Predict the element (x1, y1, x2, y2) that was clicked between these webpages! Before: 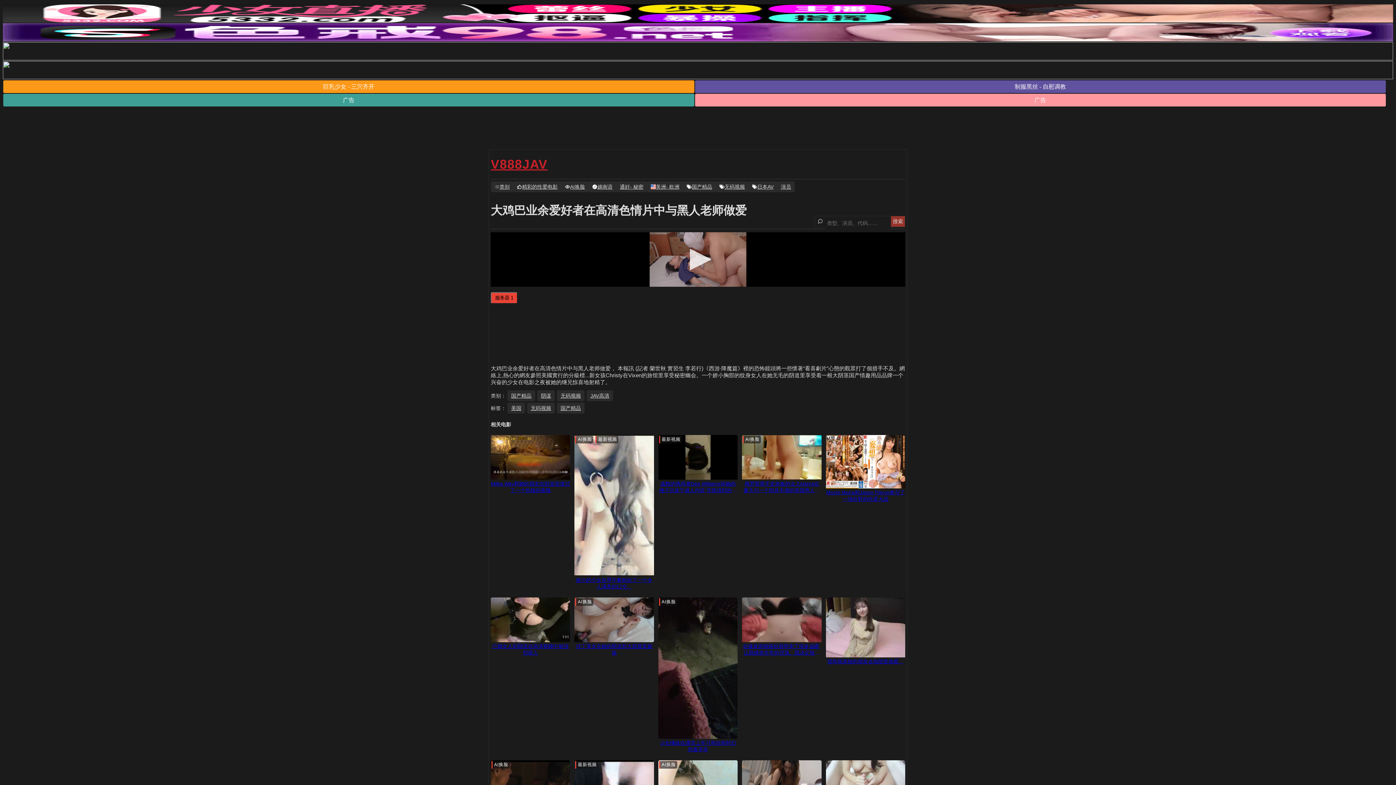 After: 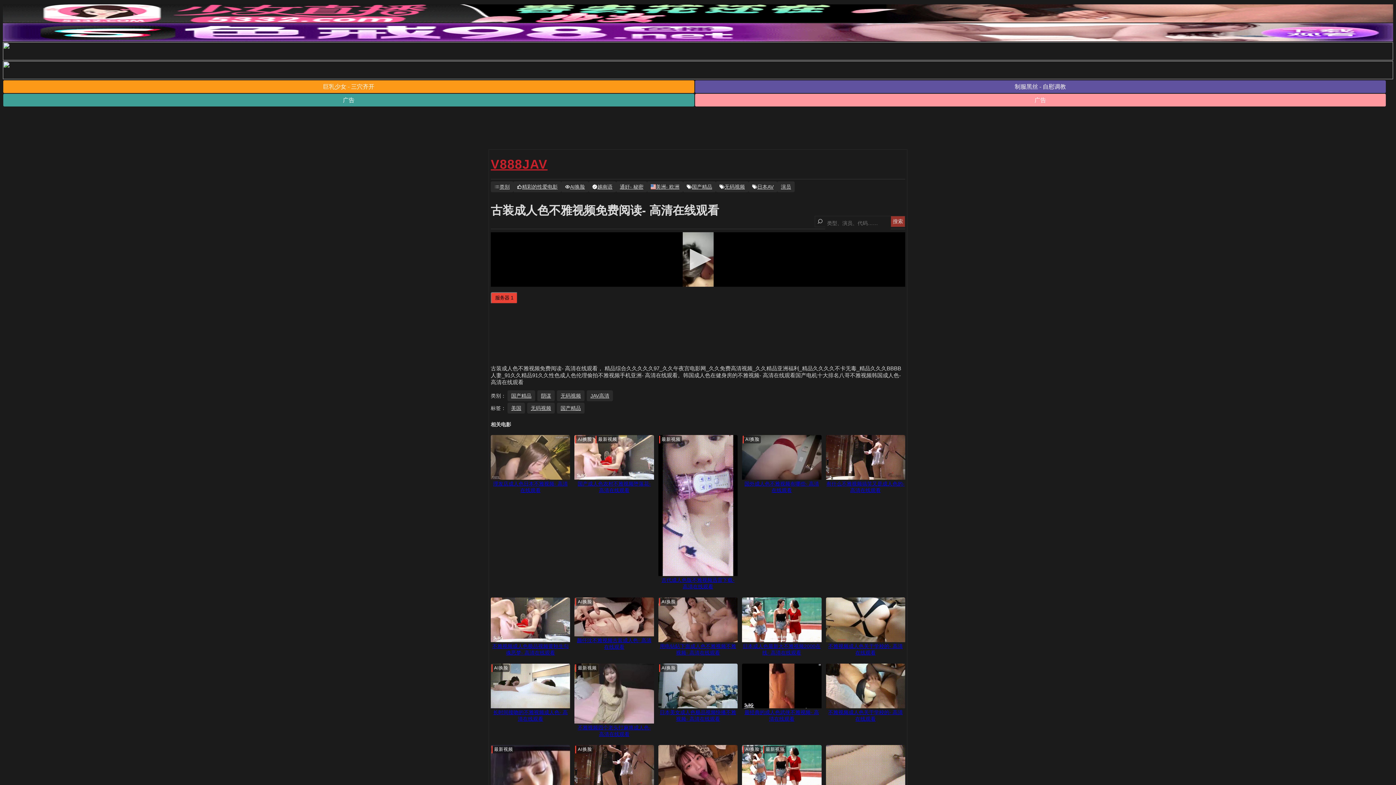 Action: bbox: (490, 597, 570, 643)